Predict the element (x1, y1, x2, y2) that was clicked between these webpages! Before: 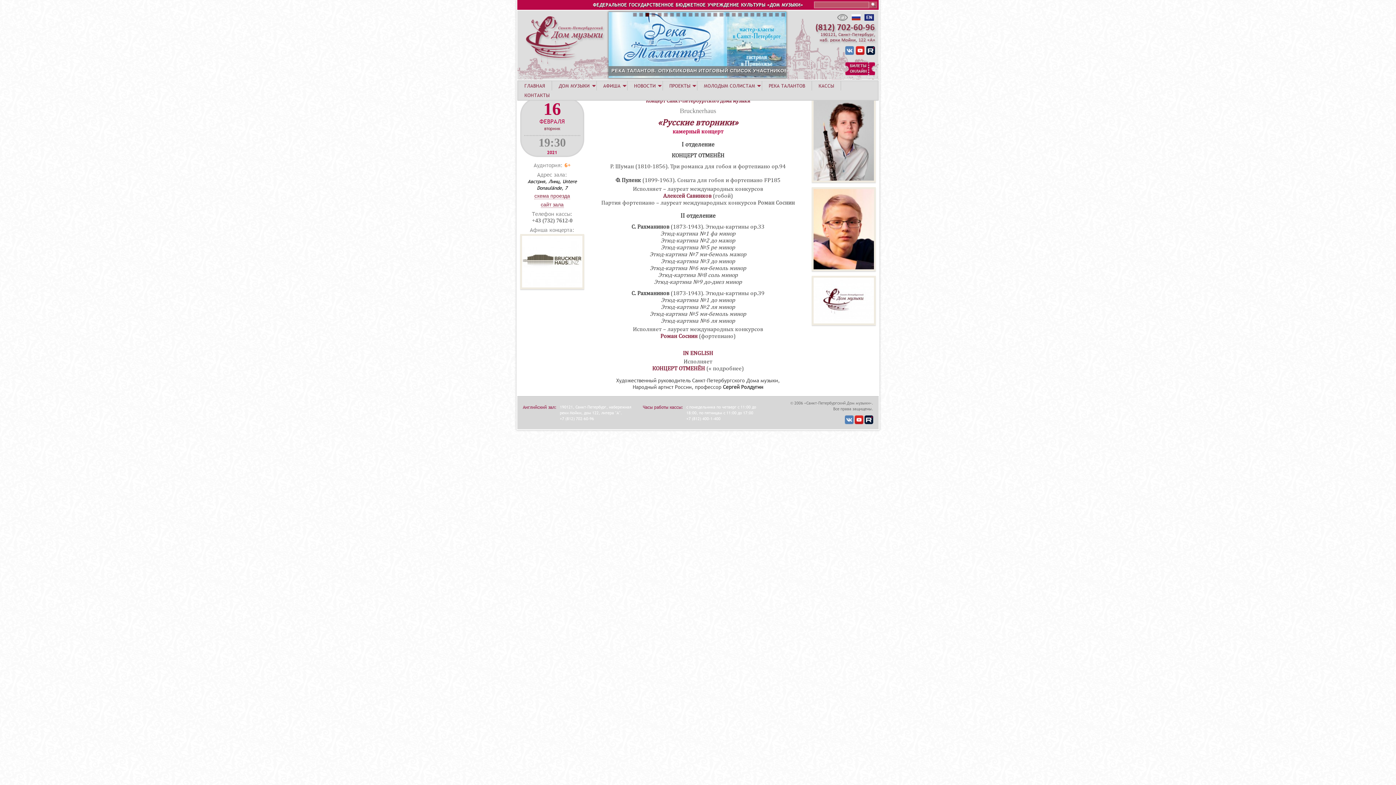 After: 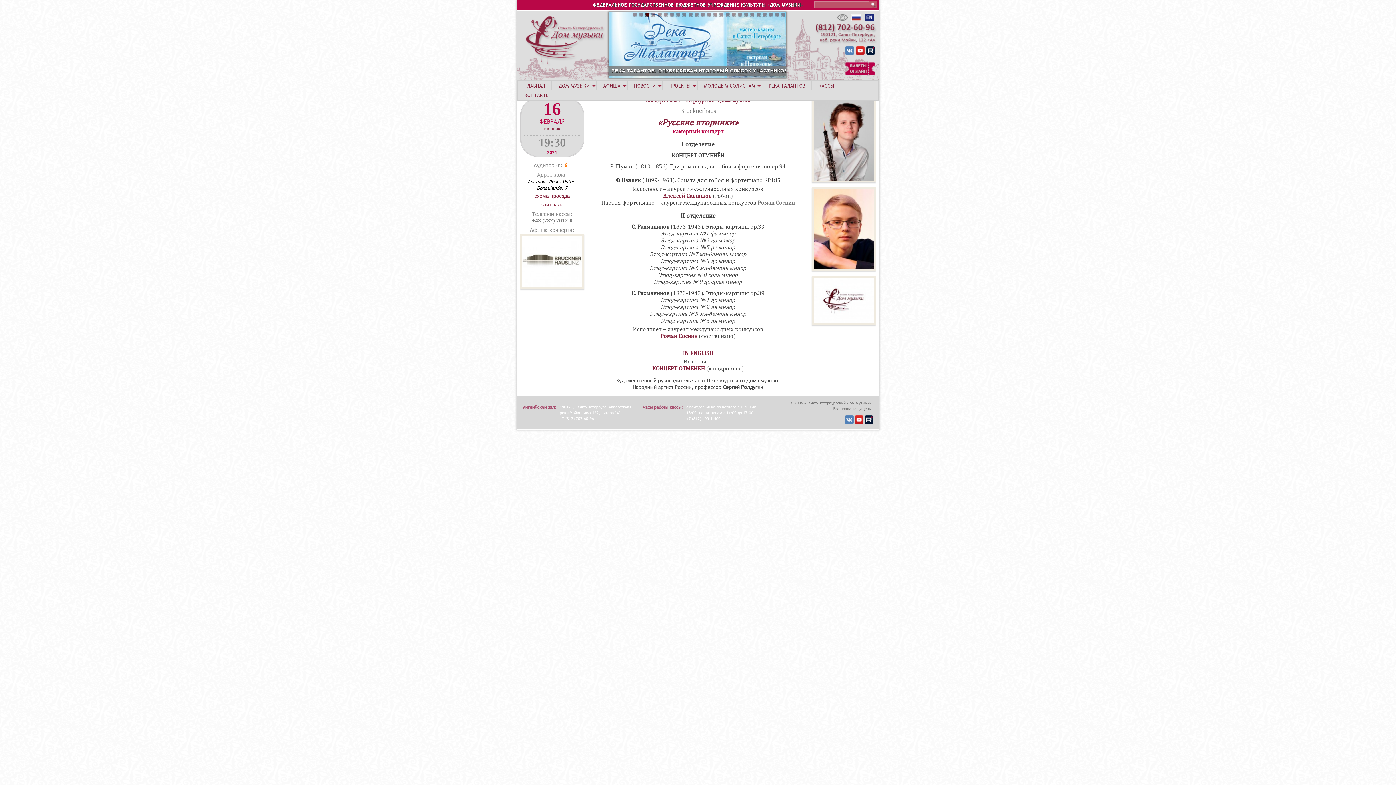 Action: bbox: (781, 11, 785, 18)